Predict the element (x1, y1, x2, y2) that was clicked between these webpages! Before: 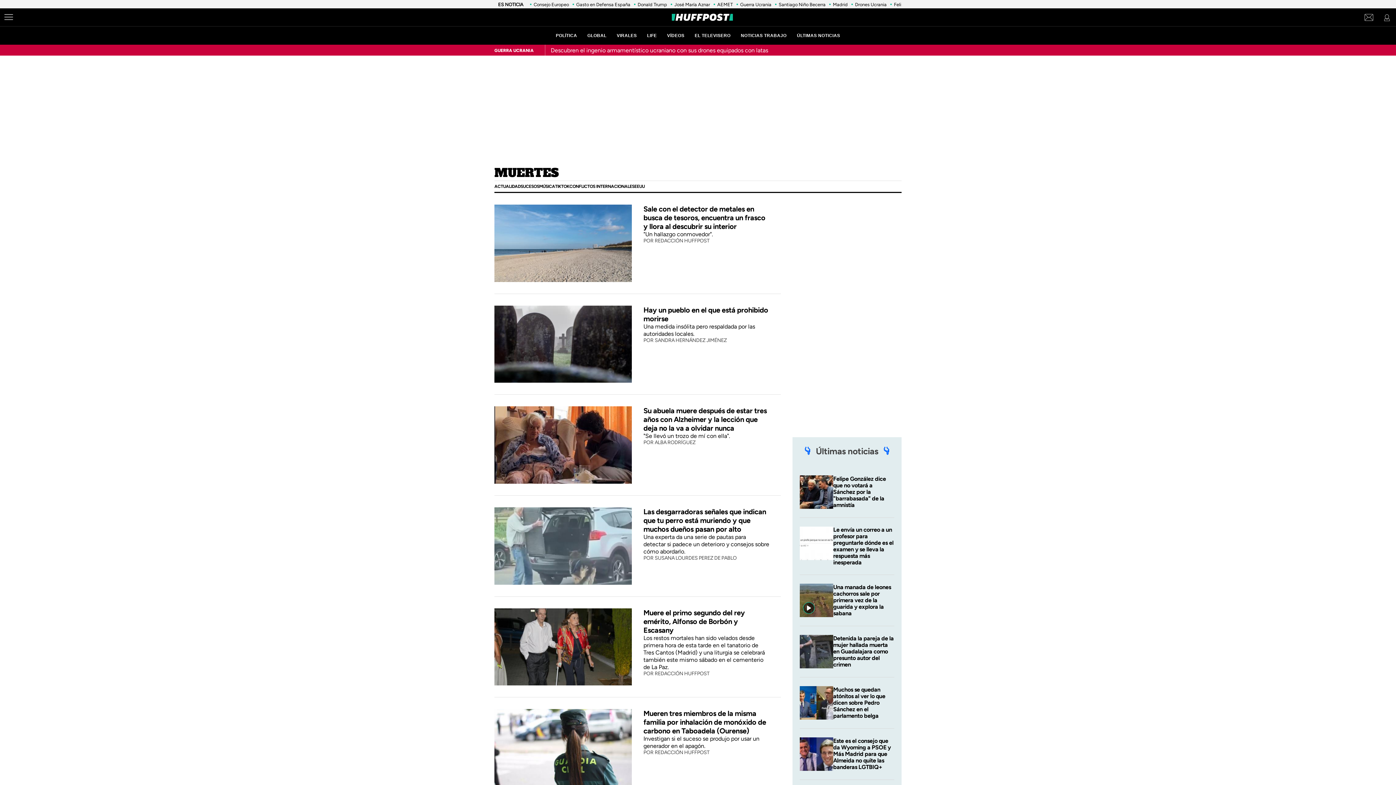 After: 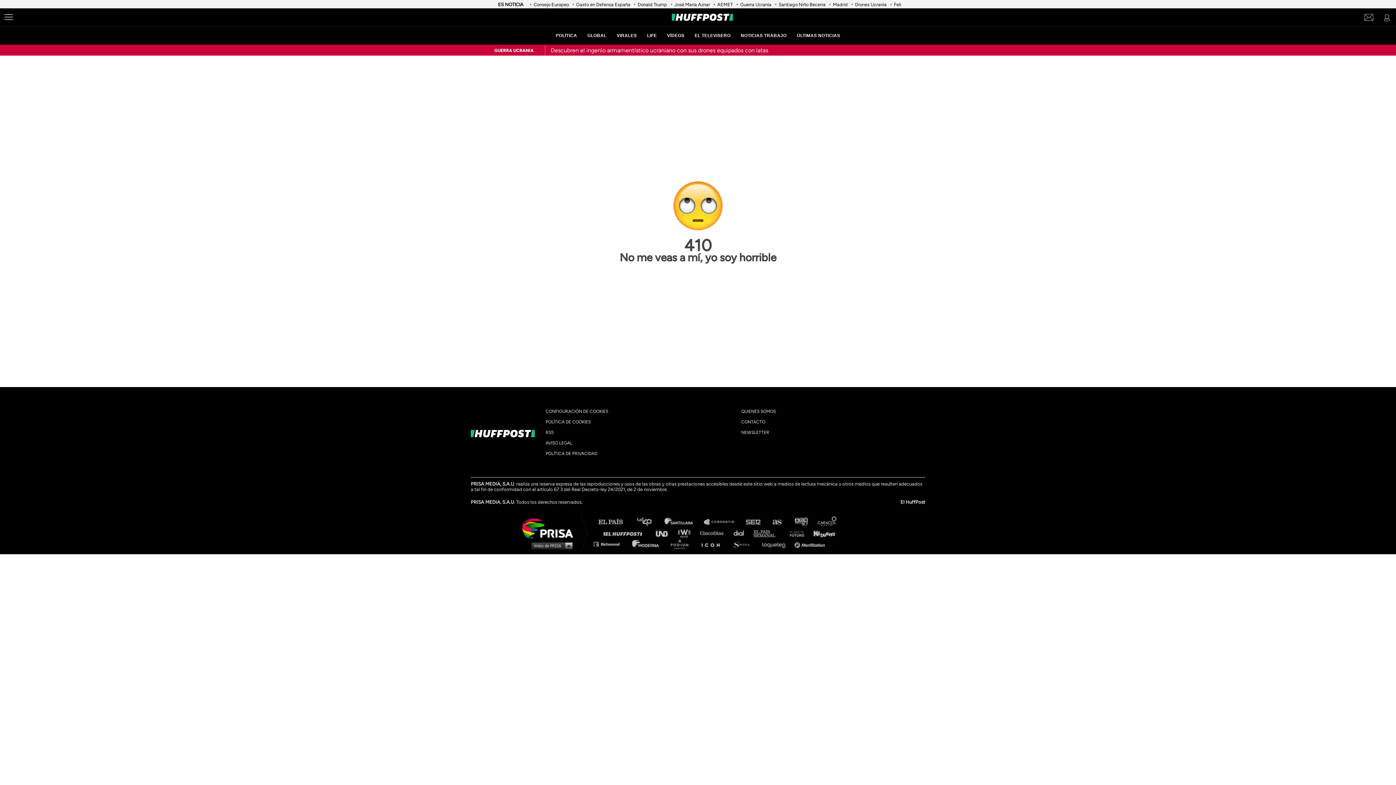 Action: bbox: (494, 184, 520, 189) label: ACTUALIDAD